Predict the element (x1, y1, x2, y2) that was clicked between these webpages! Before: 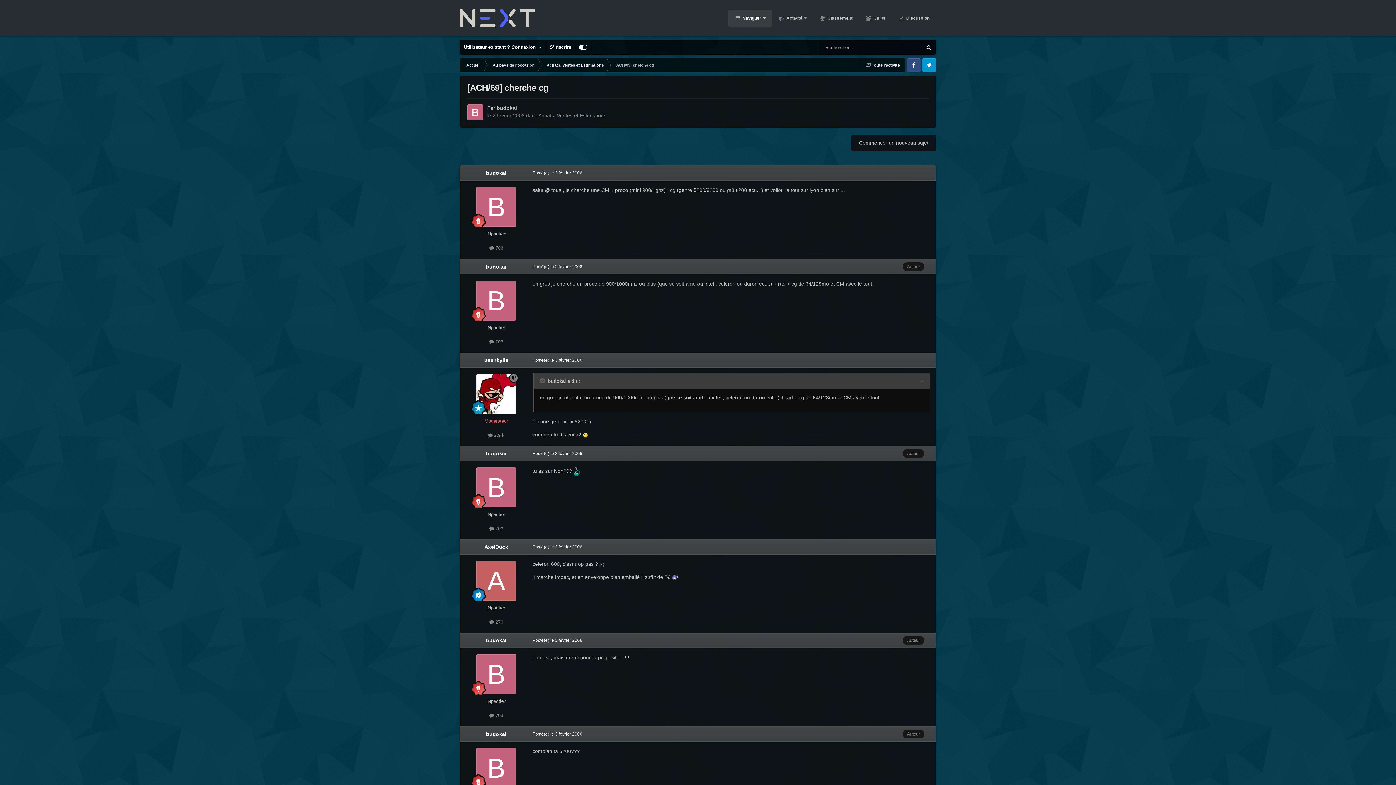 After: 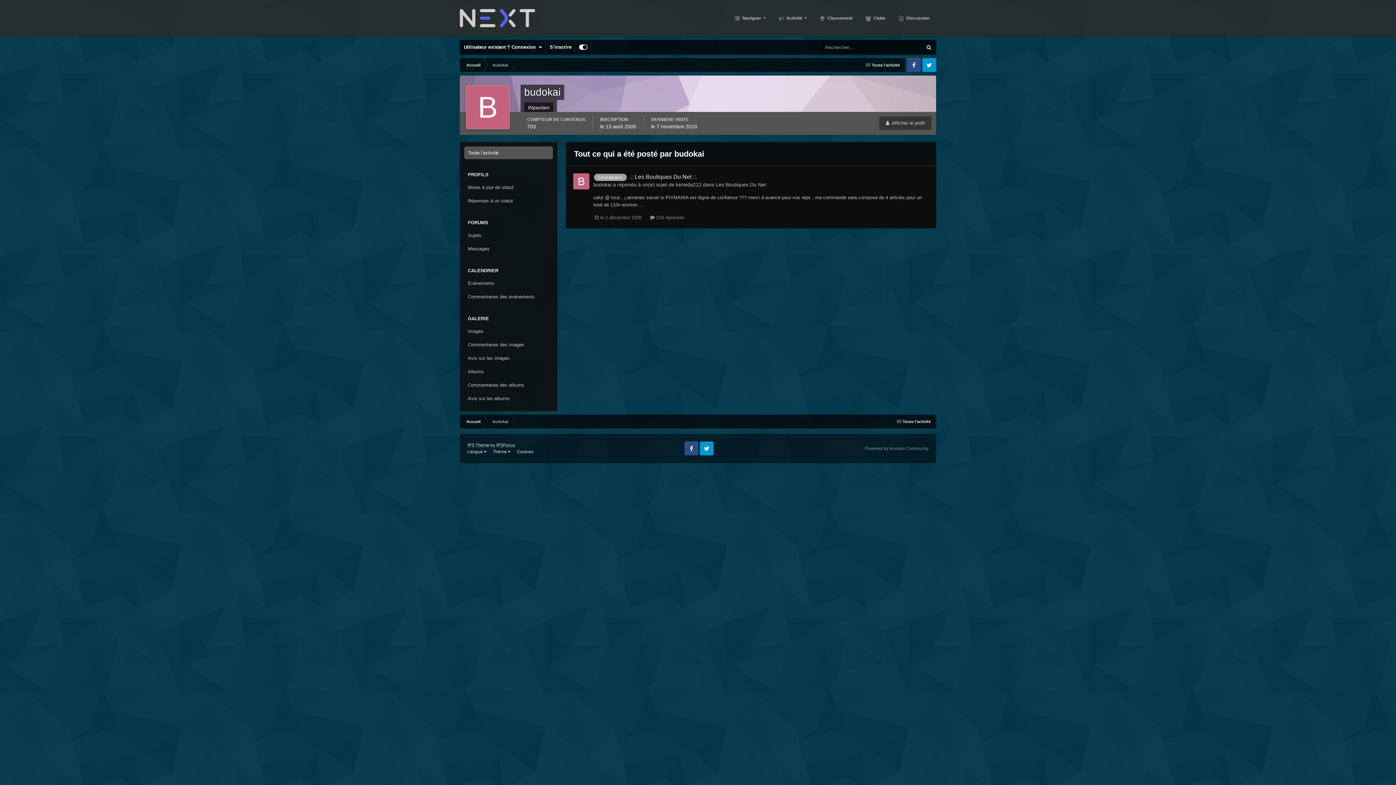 Action: bbox: (489, 526, 503, 531) label:  703